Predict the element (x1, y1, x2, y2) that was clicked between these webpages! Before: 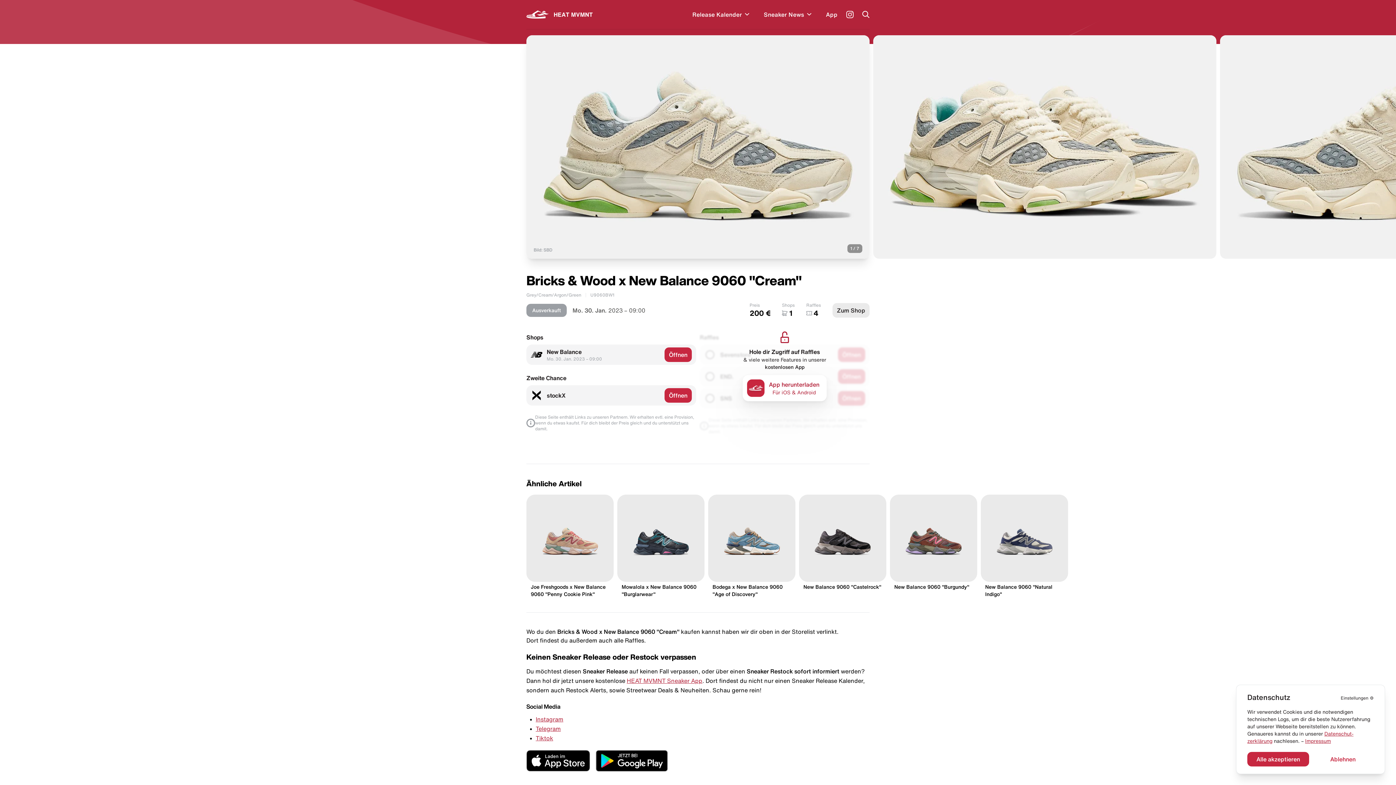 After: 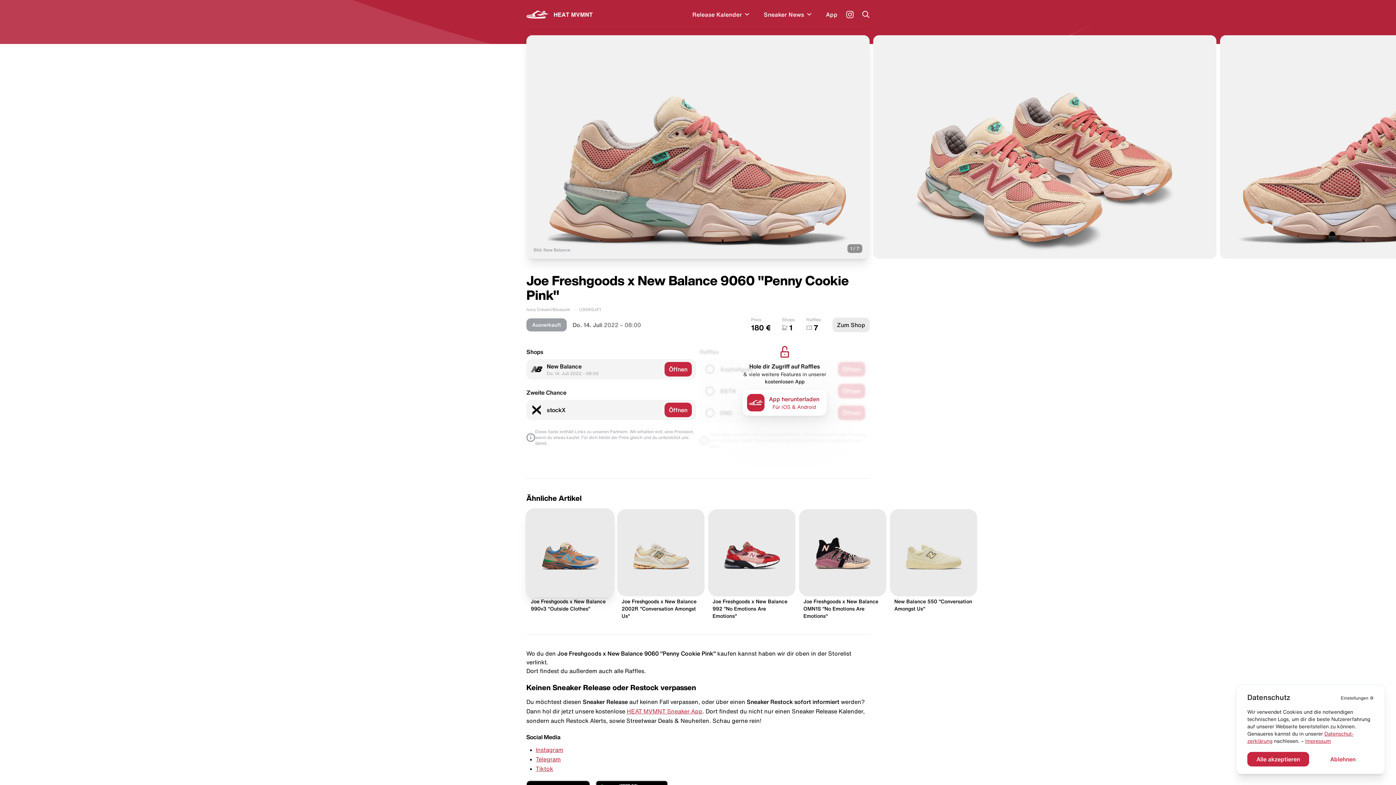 Action: bbox: (526, 494, 613, 598) label: Joe Freshgoods x New Balance 9060 "Penny Cookie Pink"